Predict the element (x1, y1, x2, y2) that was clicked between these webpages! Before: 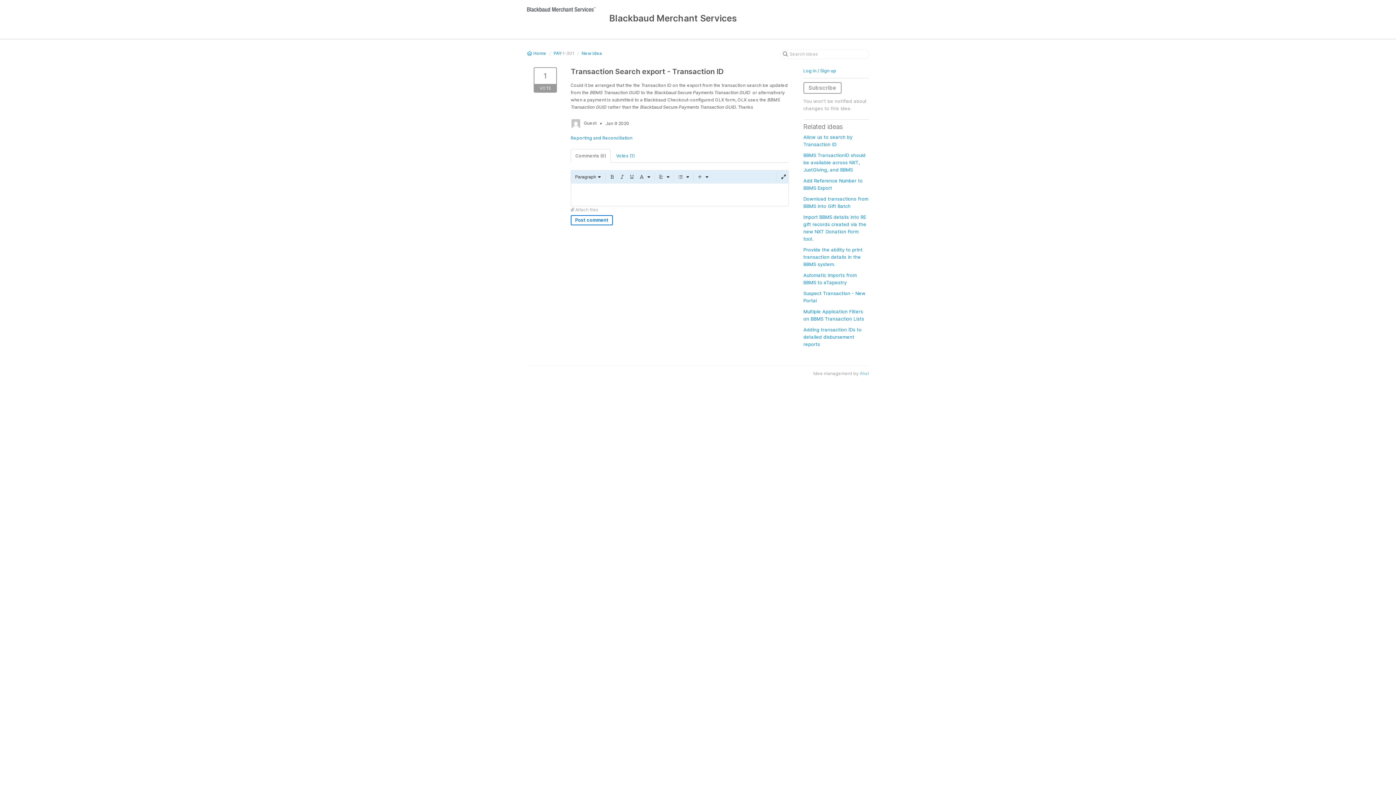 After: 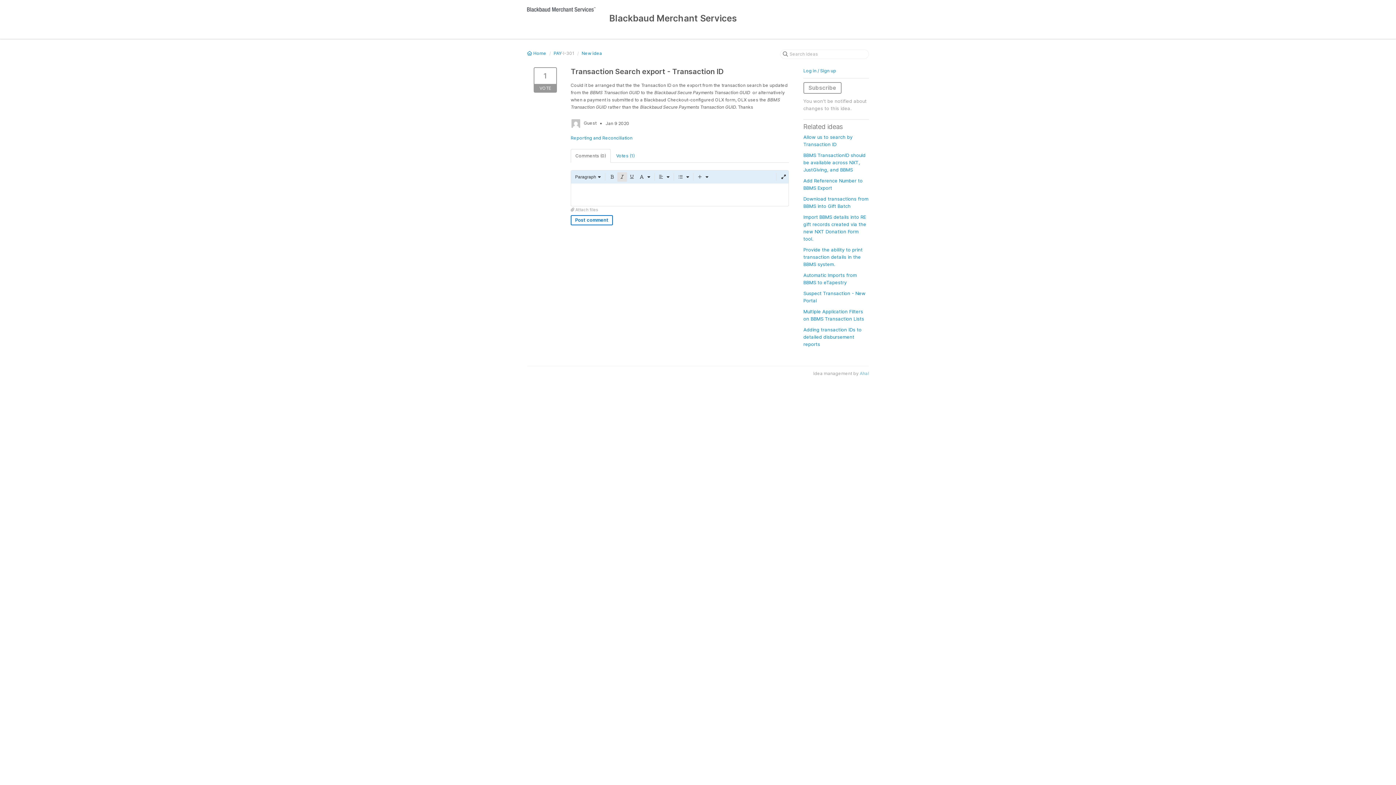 Action: label: Italic bbox: (617, 172, 627, 181)